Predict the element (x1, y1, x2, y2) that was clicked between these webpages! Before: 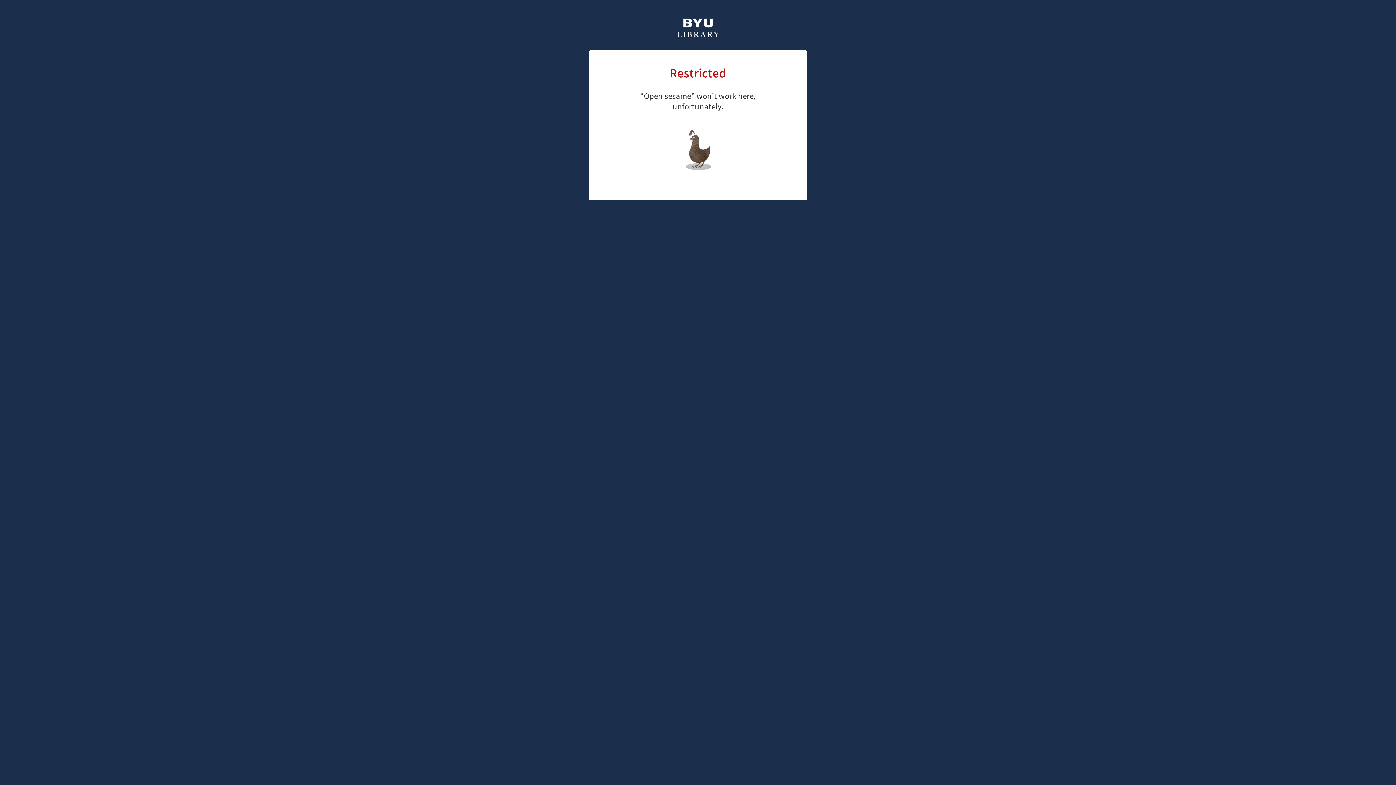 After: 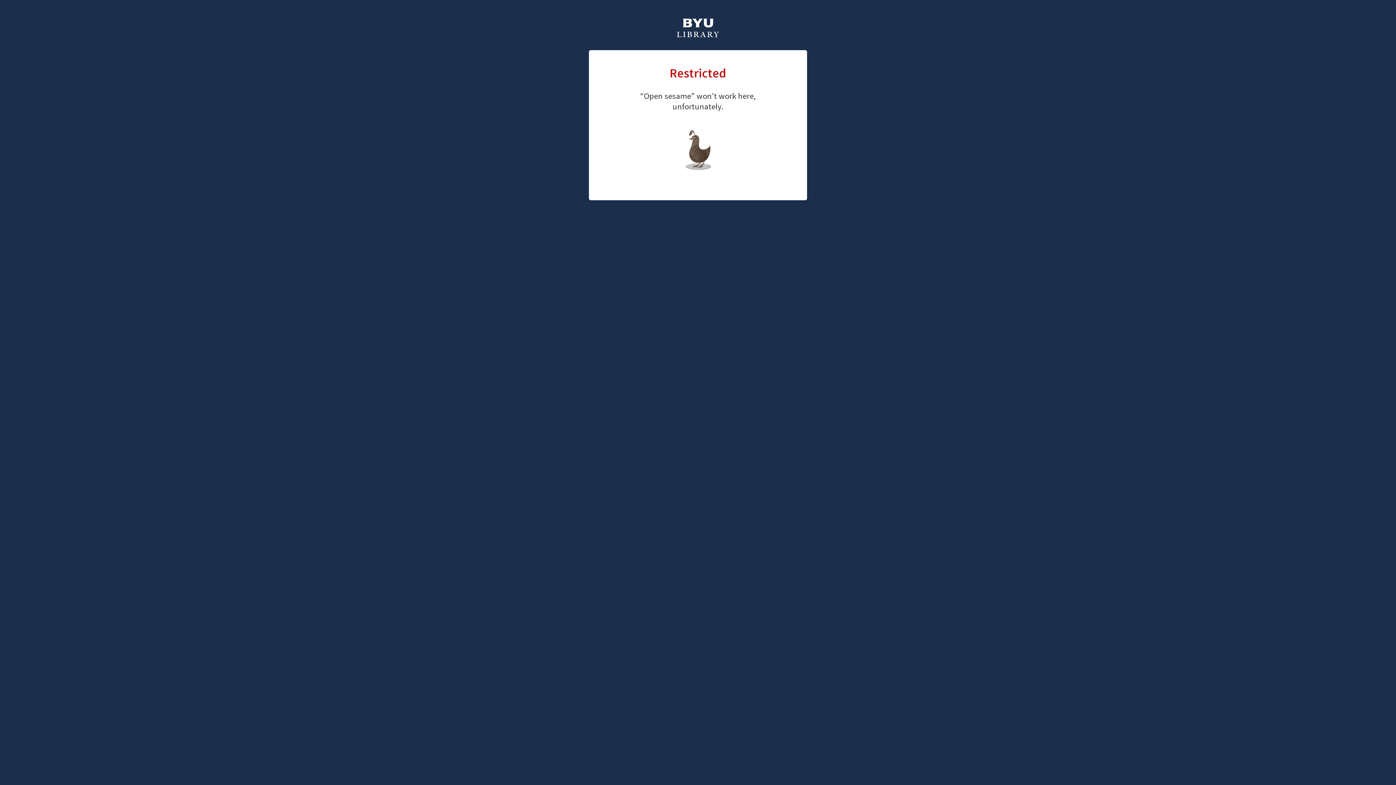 Action: bbox: (661, 126, 726, 147) label: library home page